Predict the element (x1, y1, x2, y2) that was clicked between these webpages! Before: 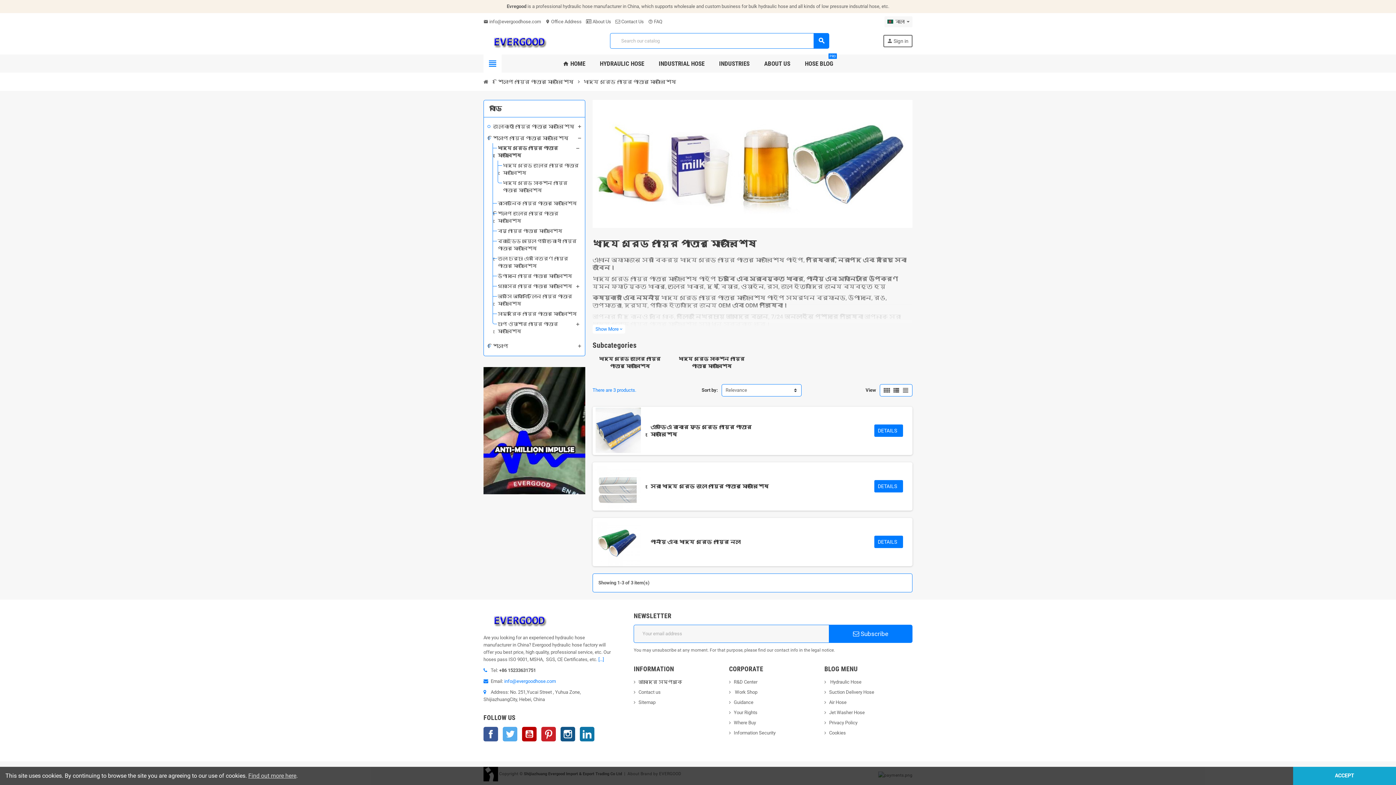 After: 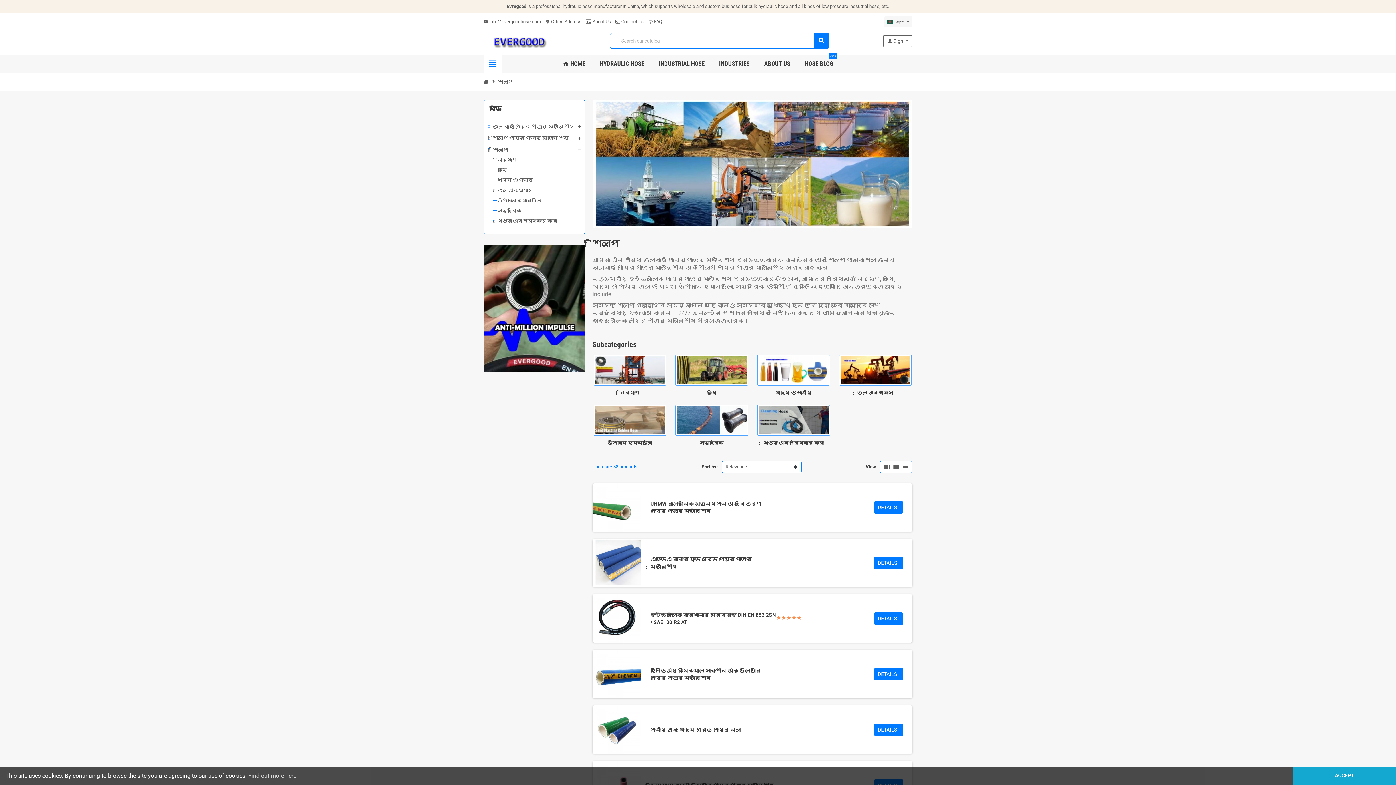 Action: bbox: (713, 54, 755, 72) label: INDUSTRIES